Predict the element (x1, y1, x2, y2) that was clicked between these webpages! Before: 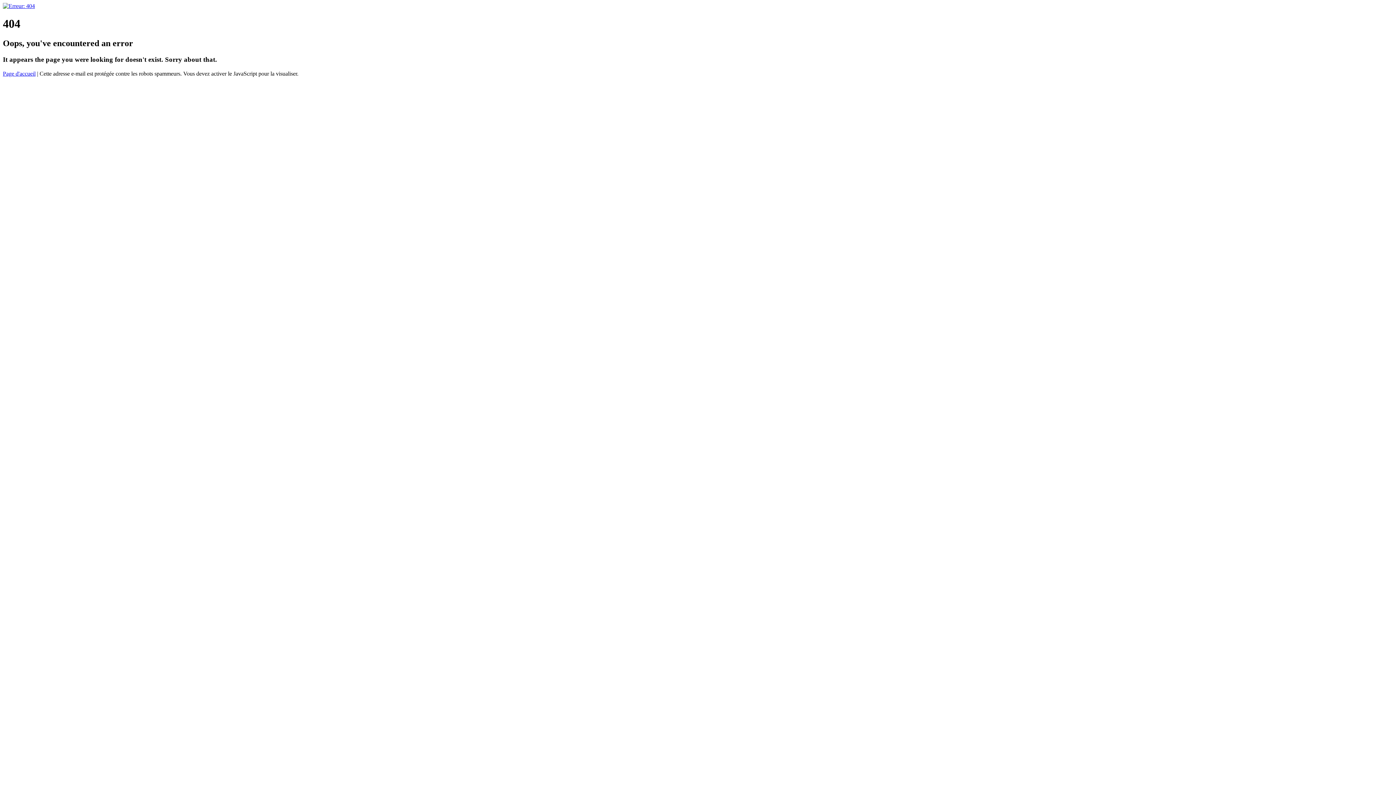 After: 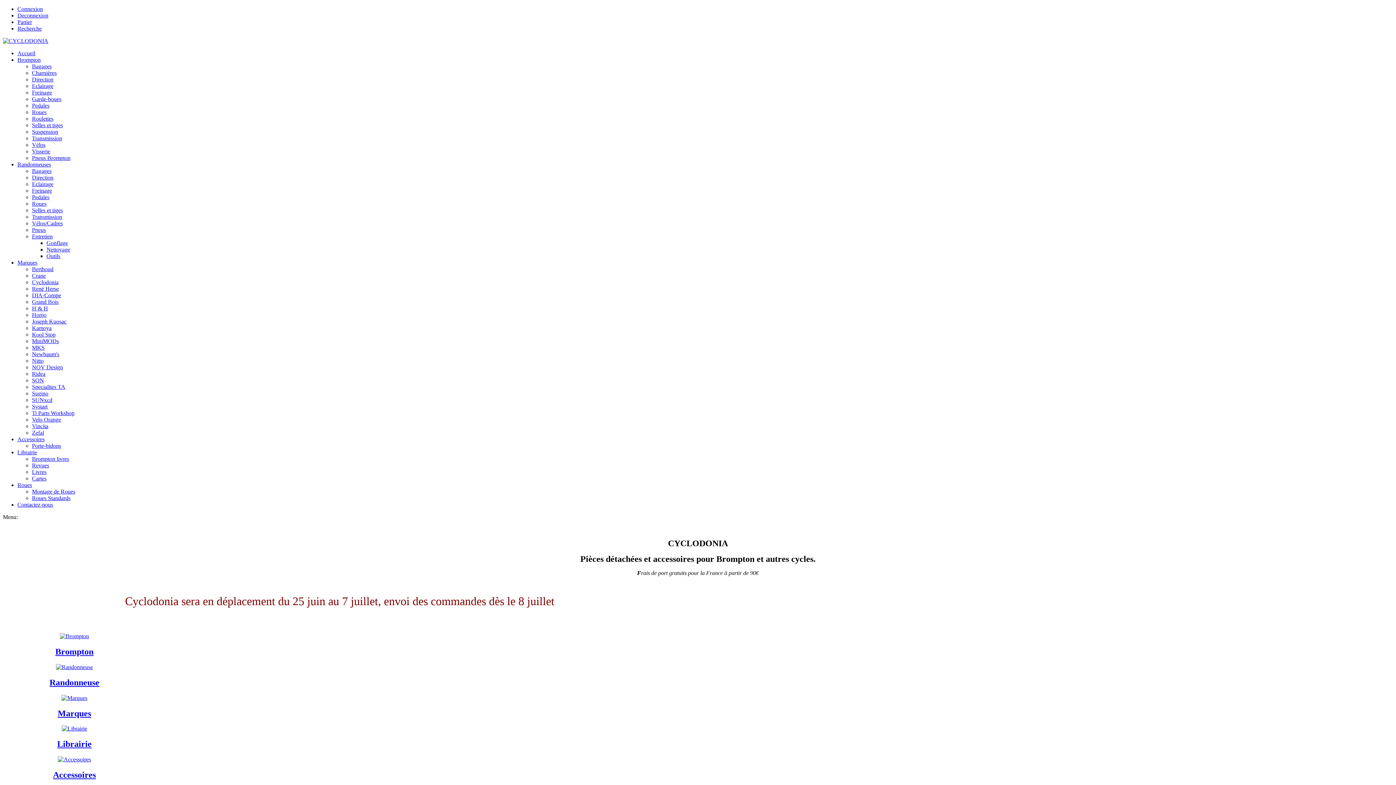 Action: label: Page d'accueil bbox: (2, 70, 35, 76)